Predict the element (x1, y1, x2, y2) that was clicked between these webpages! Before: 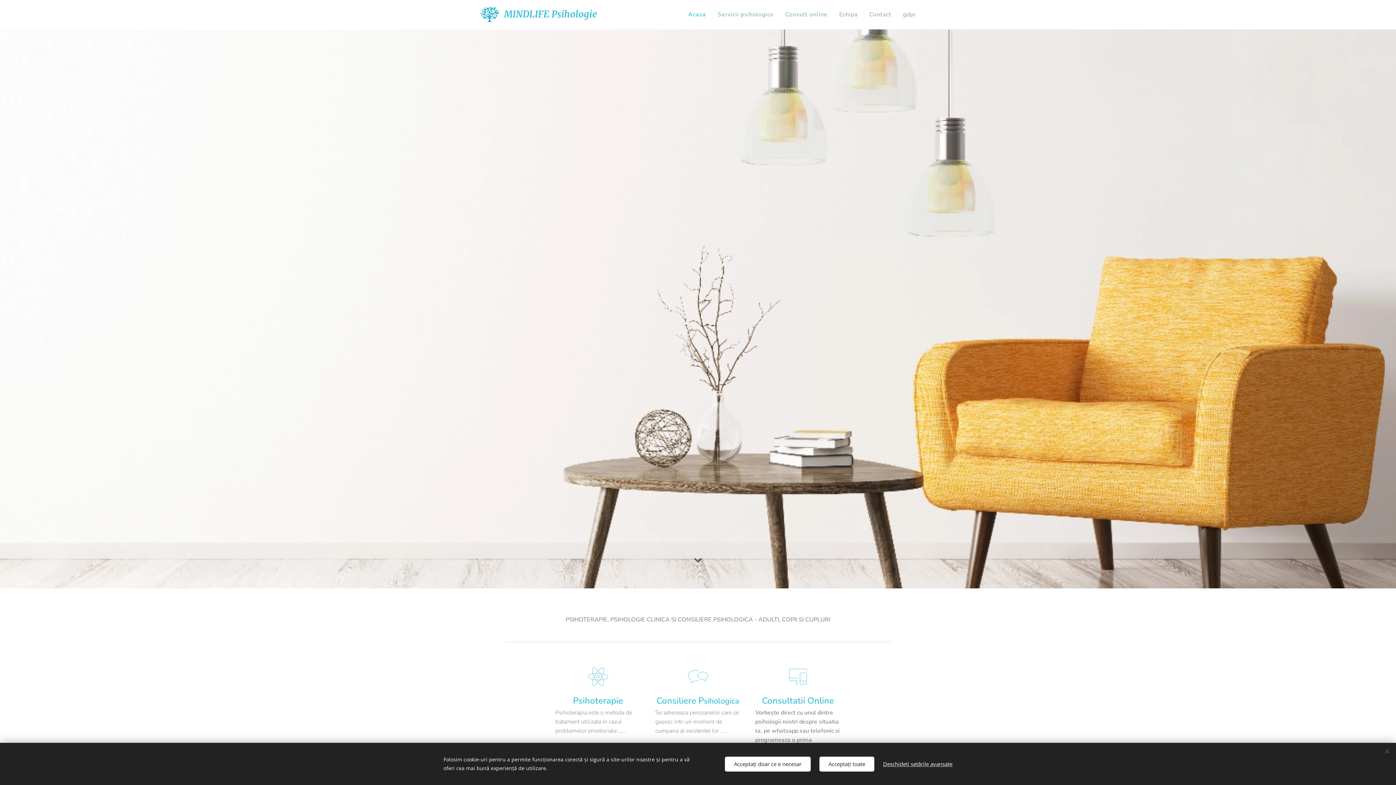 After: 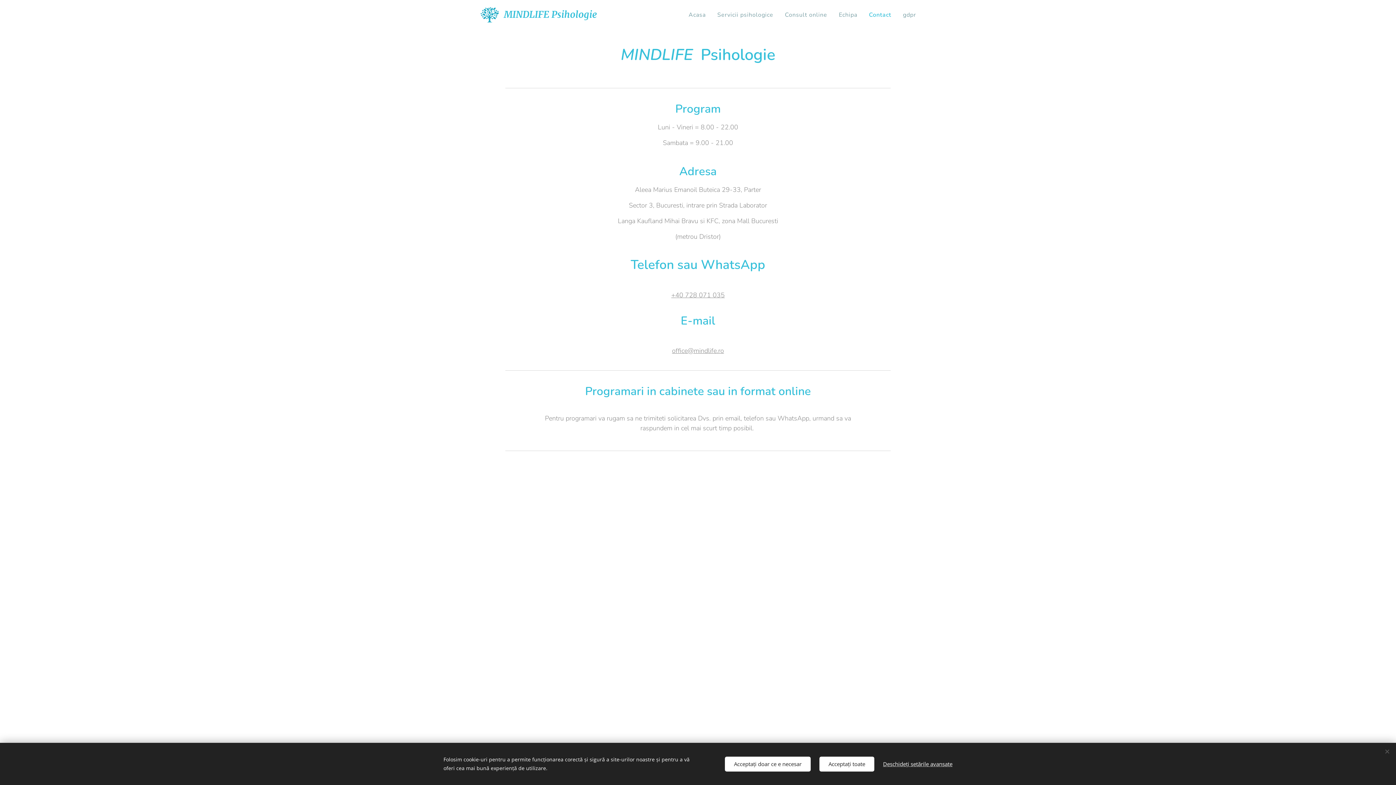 Action: bbox: (863, 5, 897, 23) label: Contact